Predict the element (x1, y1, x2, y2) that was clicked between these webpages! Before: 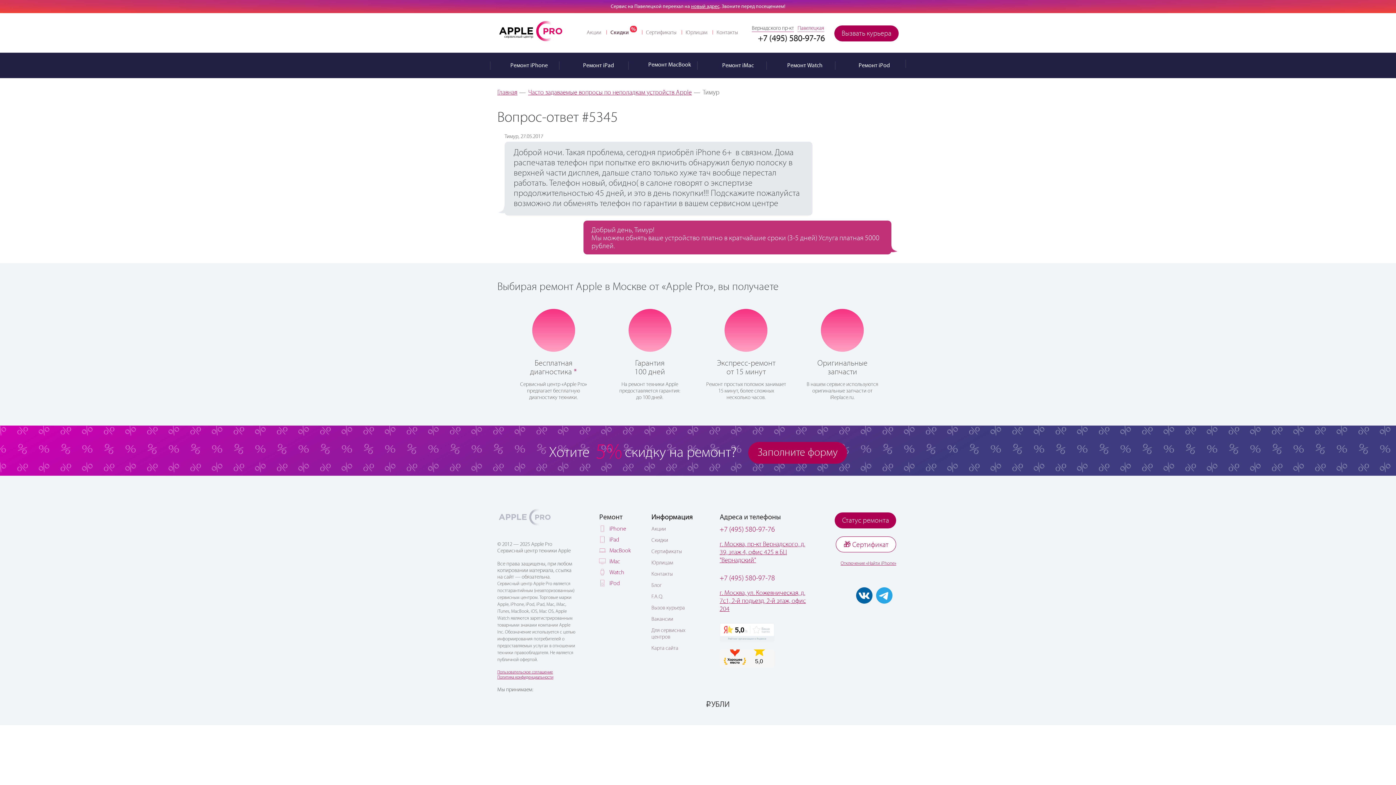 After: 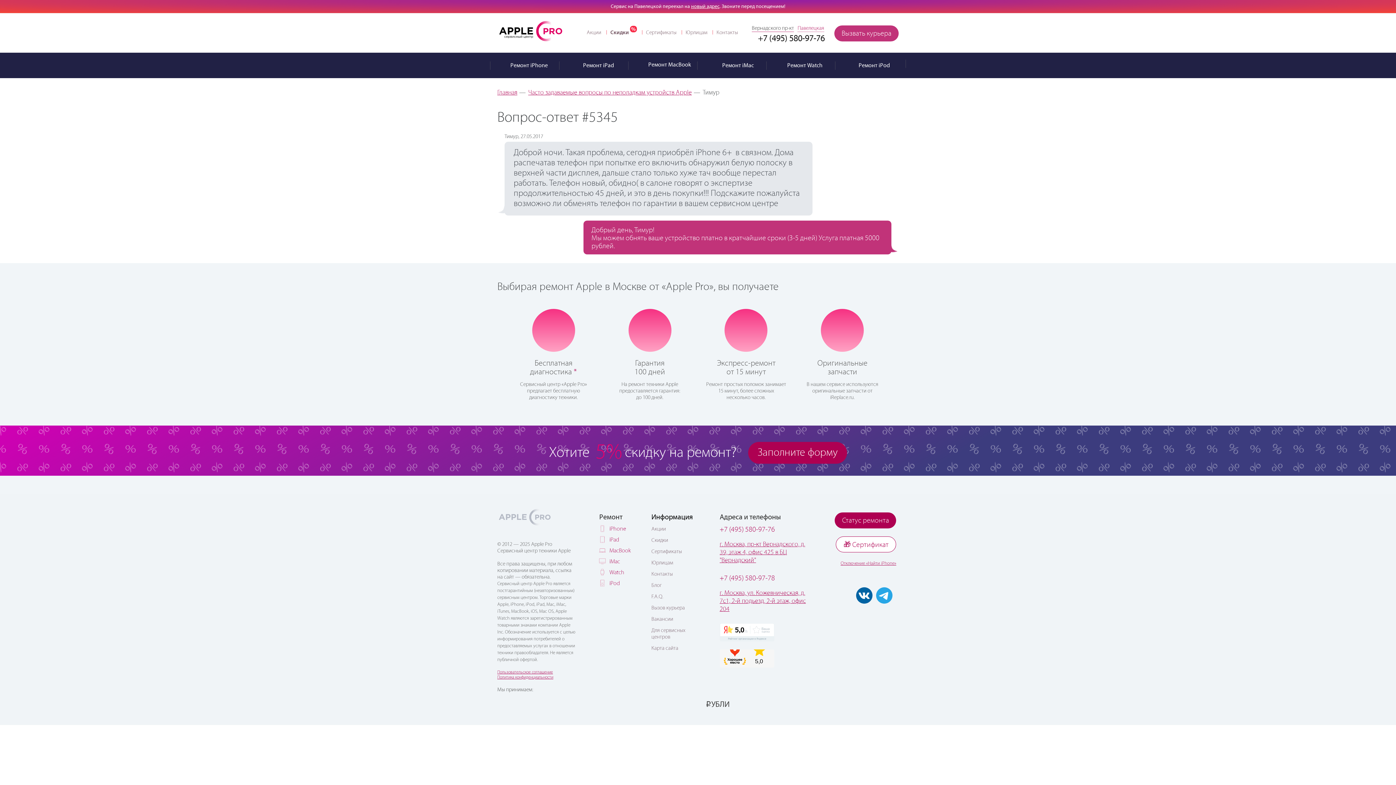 Action: bbox: (834, 25, 898, 41) label: Вызвать курьера